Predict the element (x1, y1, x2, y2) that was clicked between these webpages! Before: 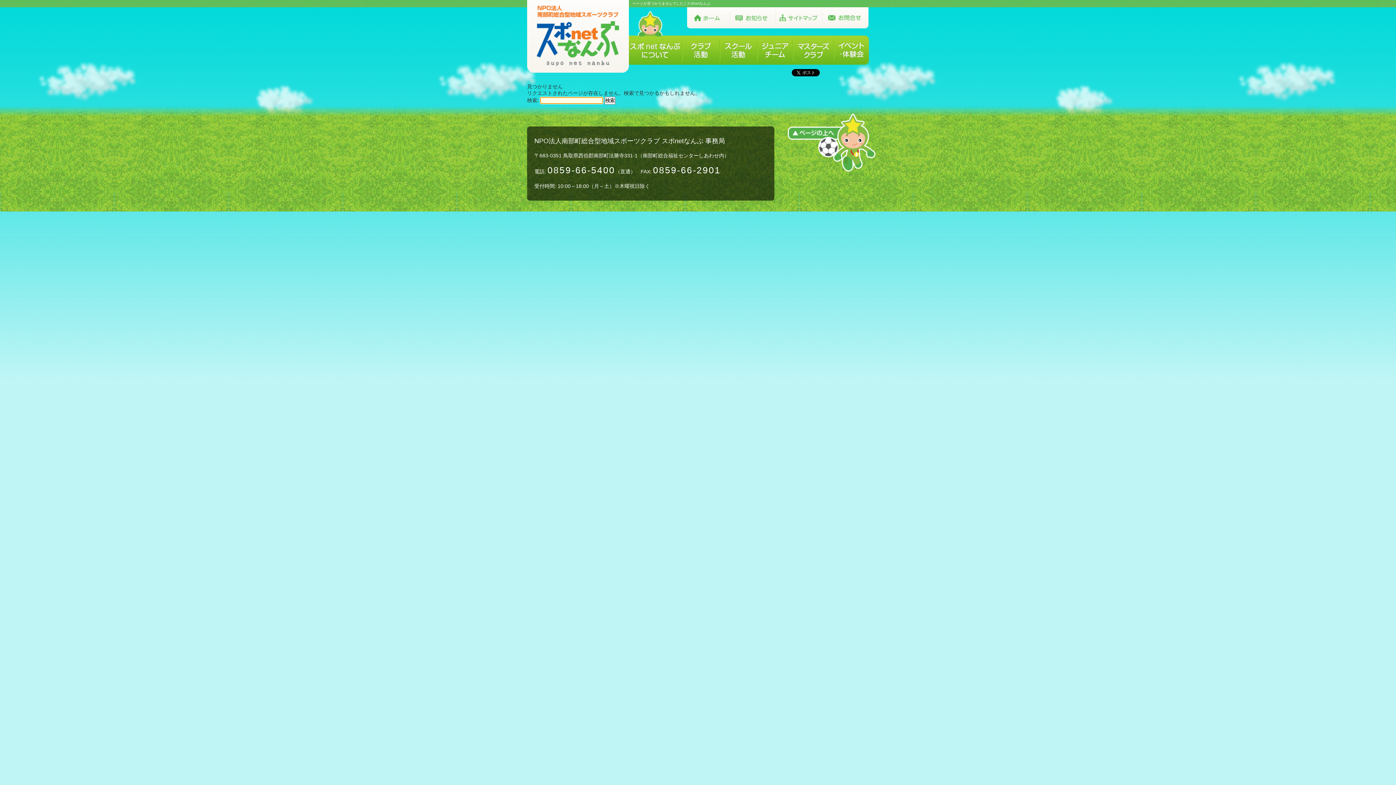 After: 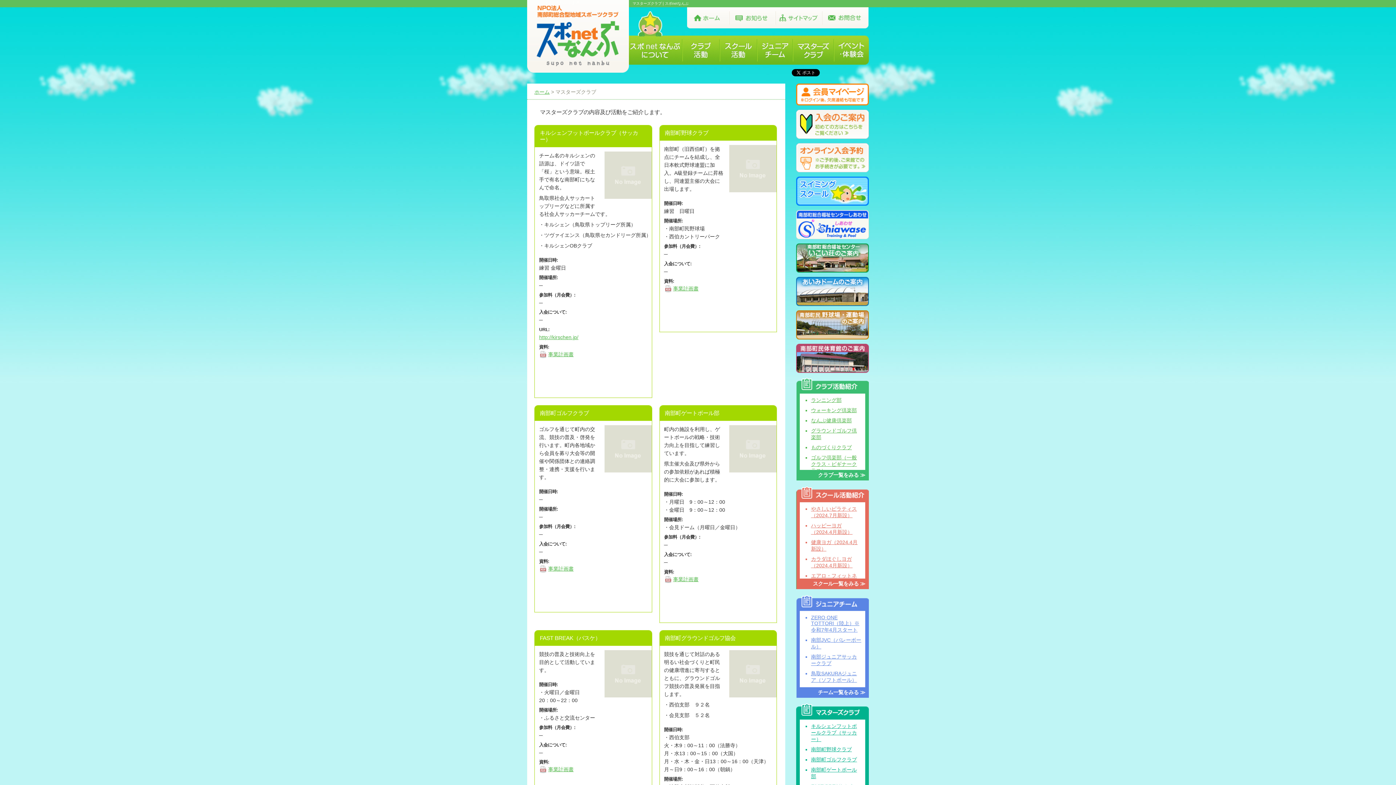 Action: bbox: (793, 58, 834, 64)